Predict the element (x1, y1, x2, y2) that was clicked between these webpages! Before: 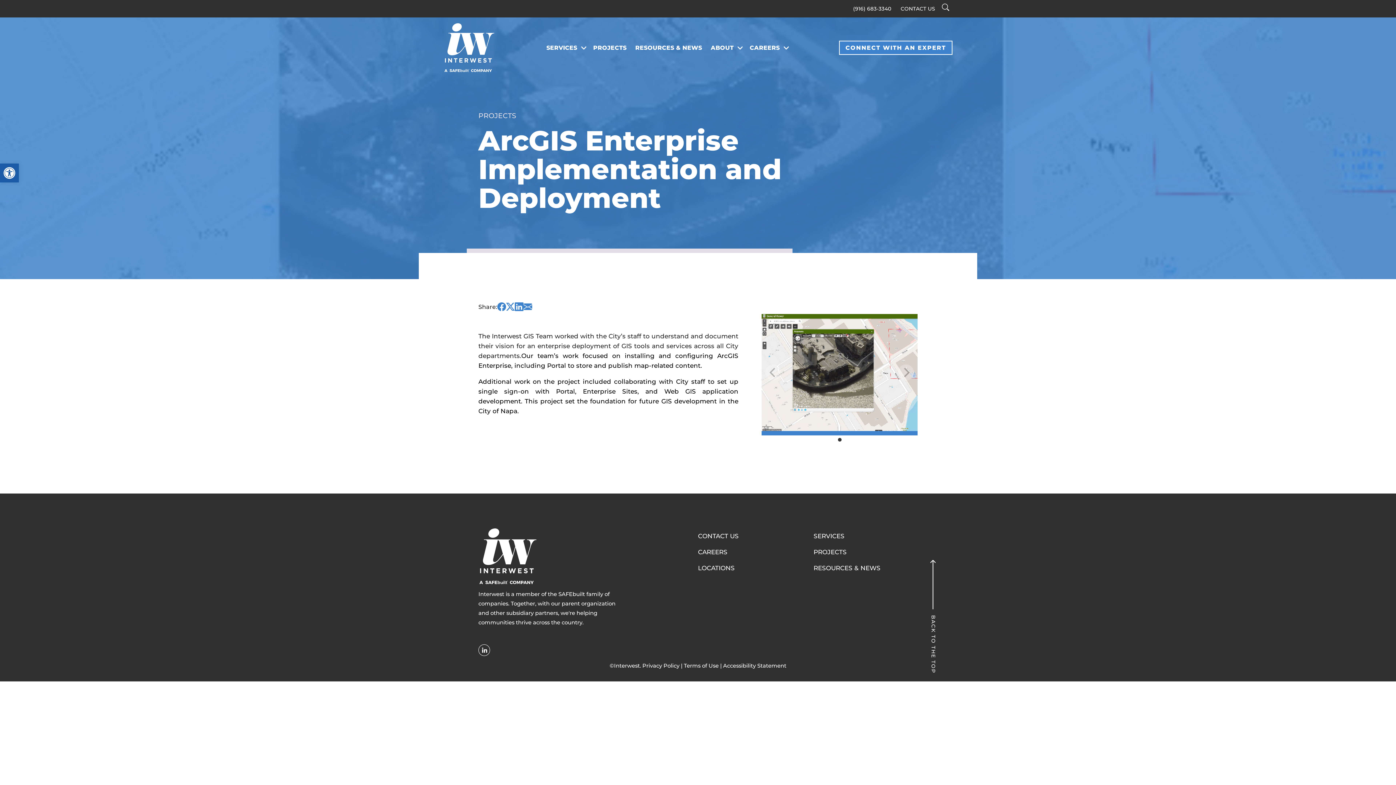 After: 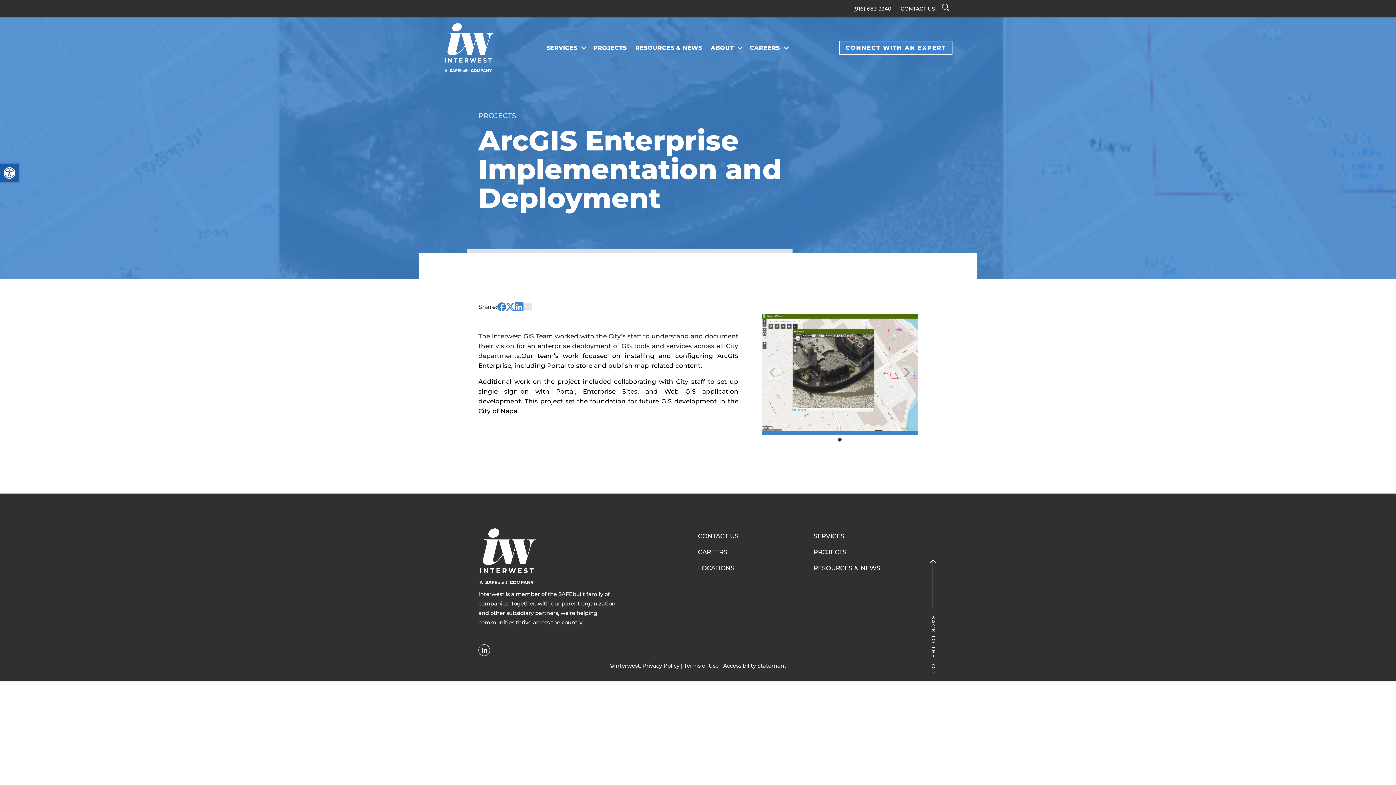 Action: bbox: (523, 302, 532, 313) label: Share this via Email